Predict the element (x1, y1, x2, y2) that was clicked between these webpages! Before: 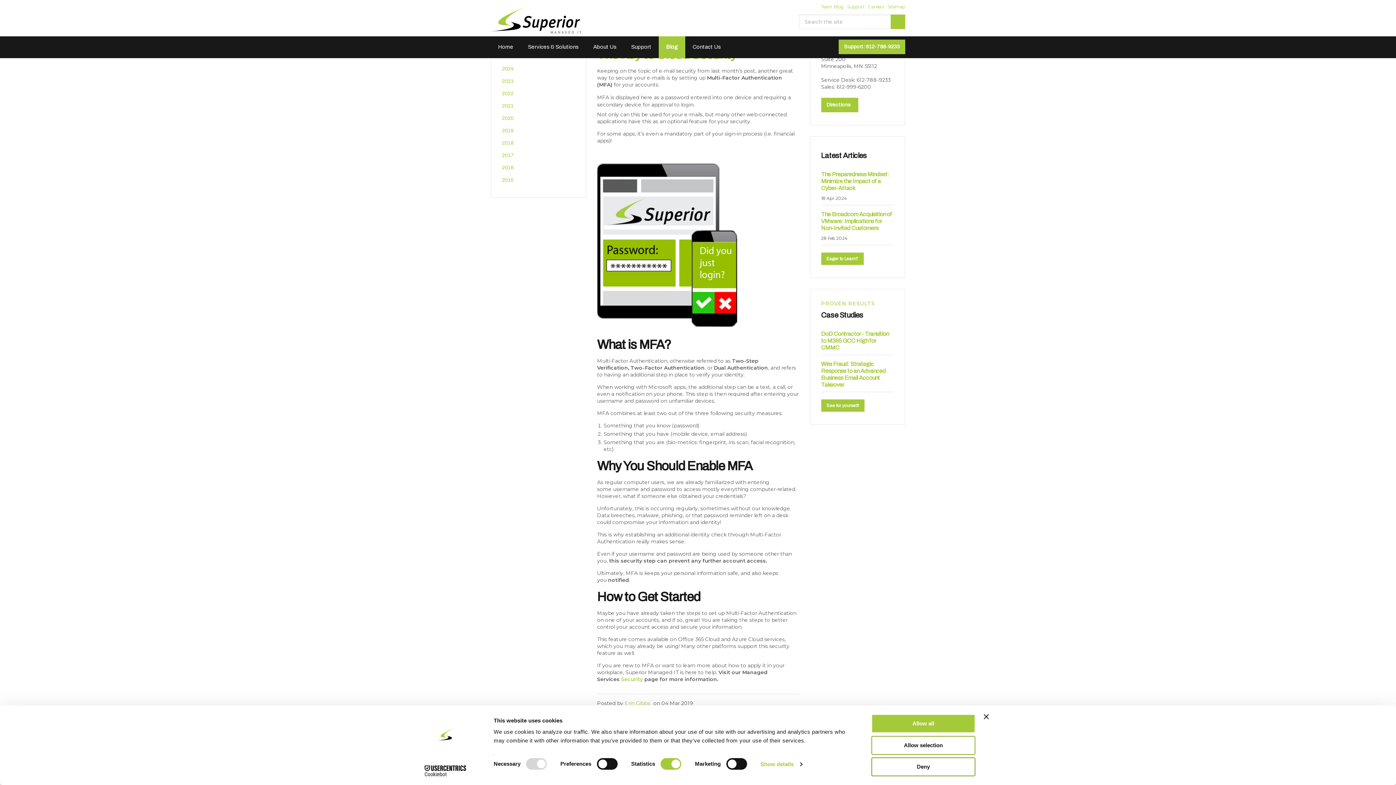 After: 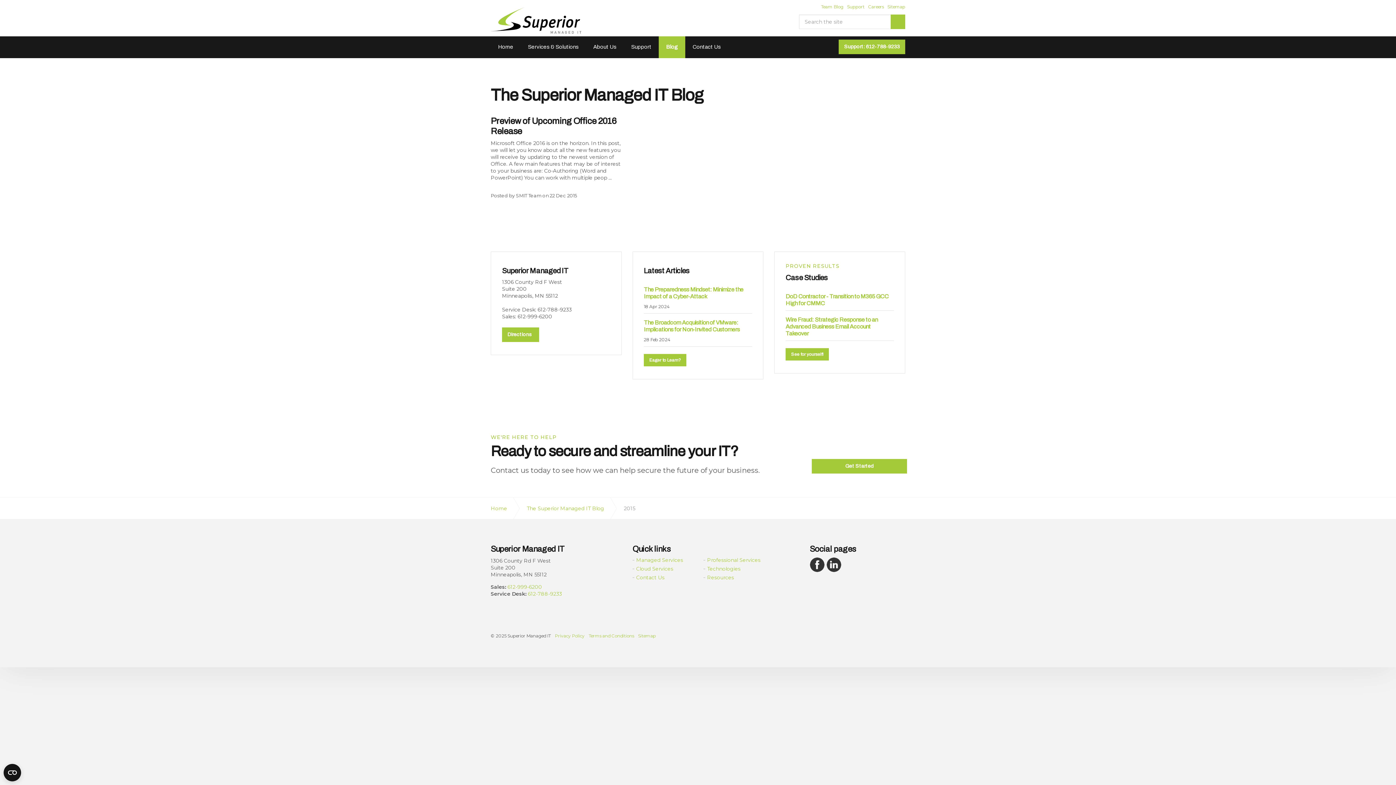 Action: bbox: (502, 174, 575, 186) label: 2015